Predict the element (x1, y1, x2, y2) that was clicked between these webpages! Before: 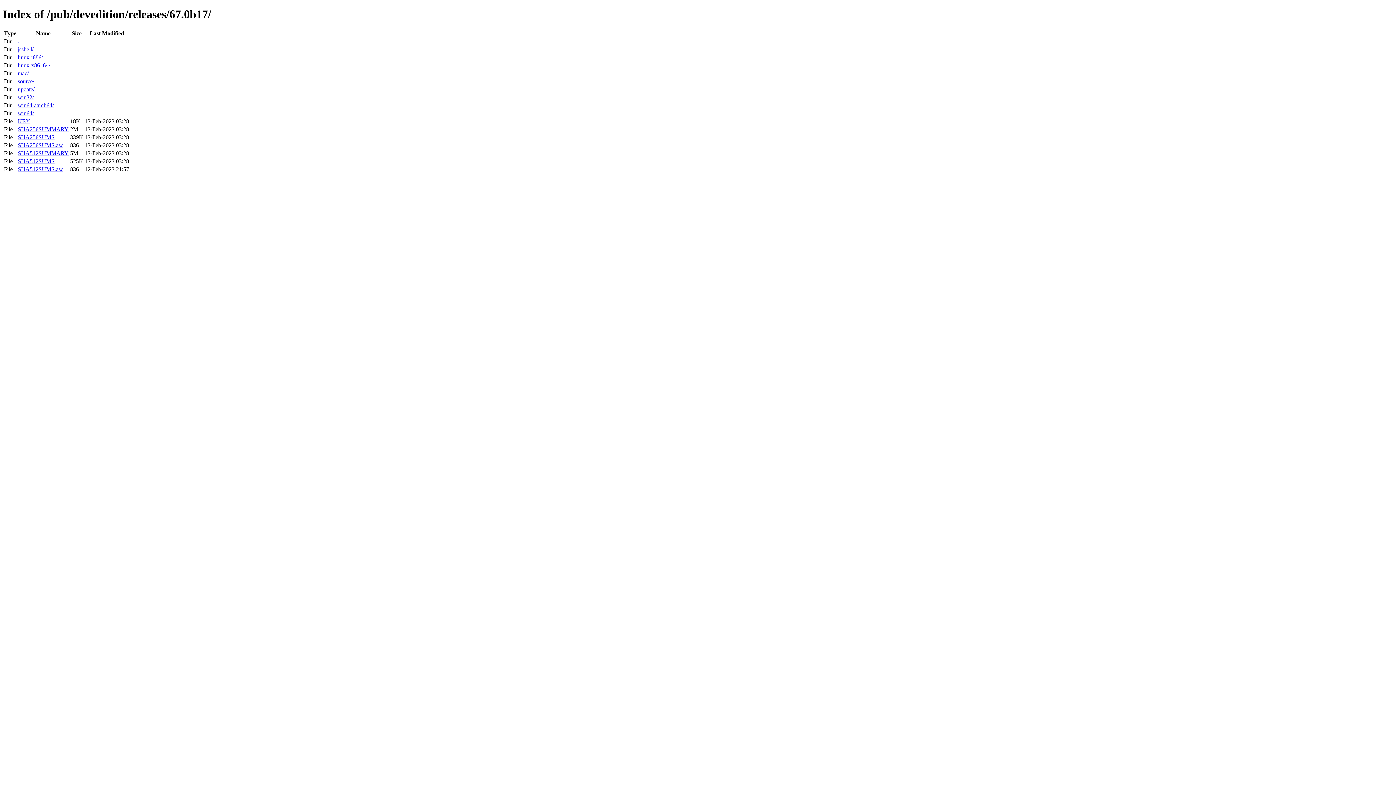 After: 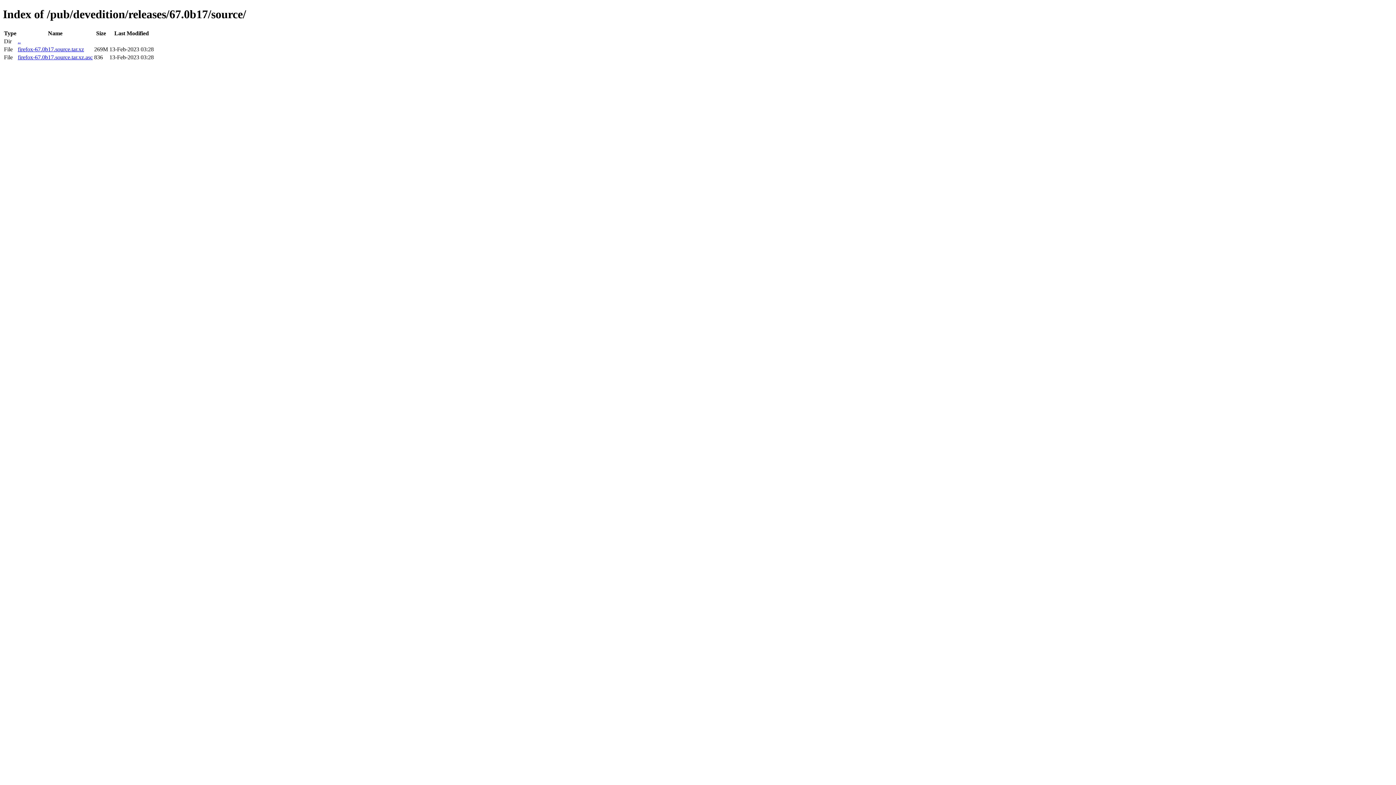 Action: label: source/ bbox: (17, 78, 34, 84)